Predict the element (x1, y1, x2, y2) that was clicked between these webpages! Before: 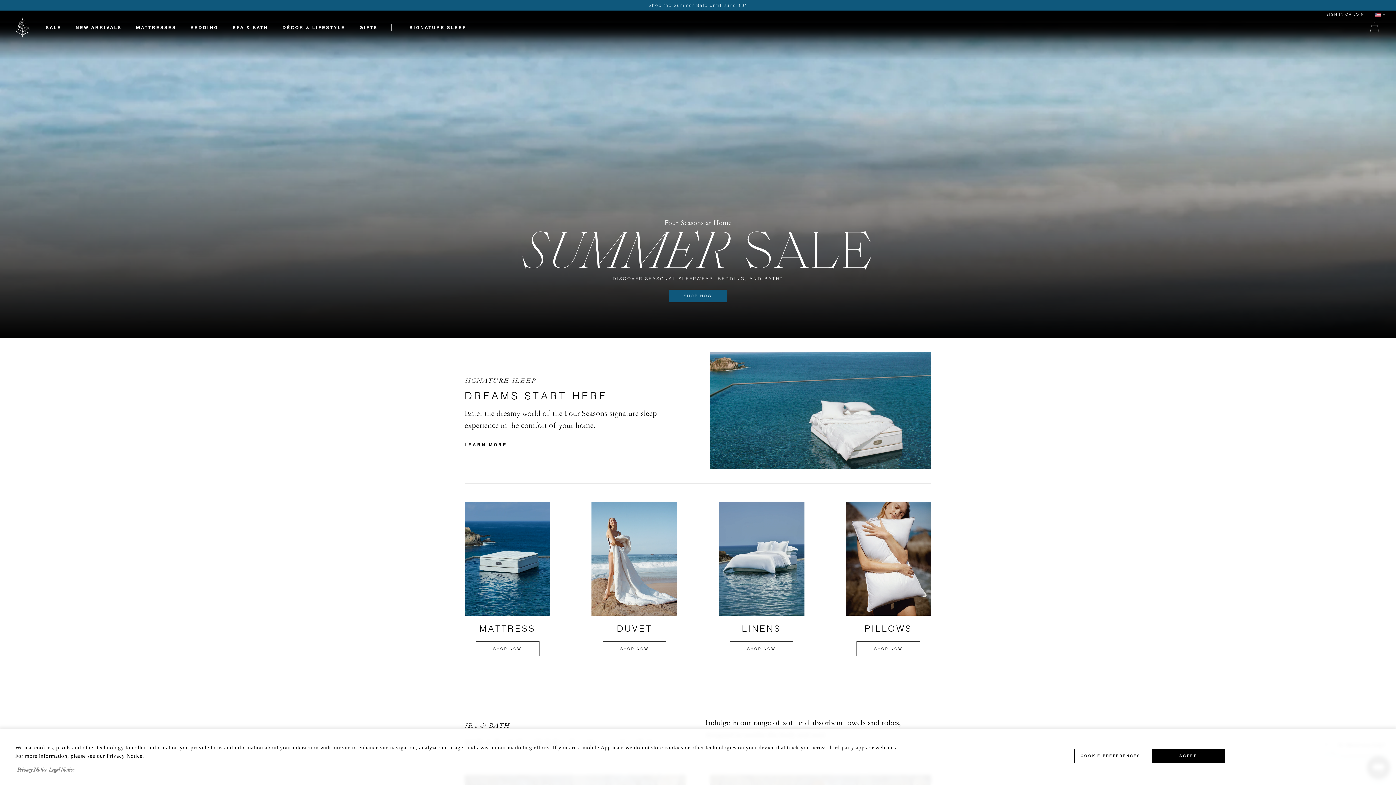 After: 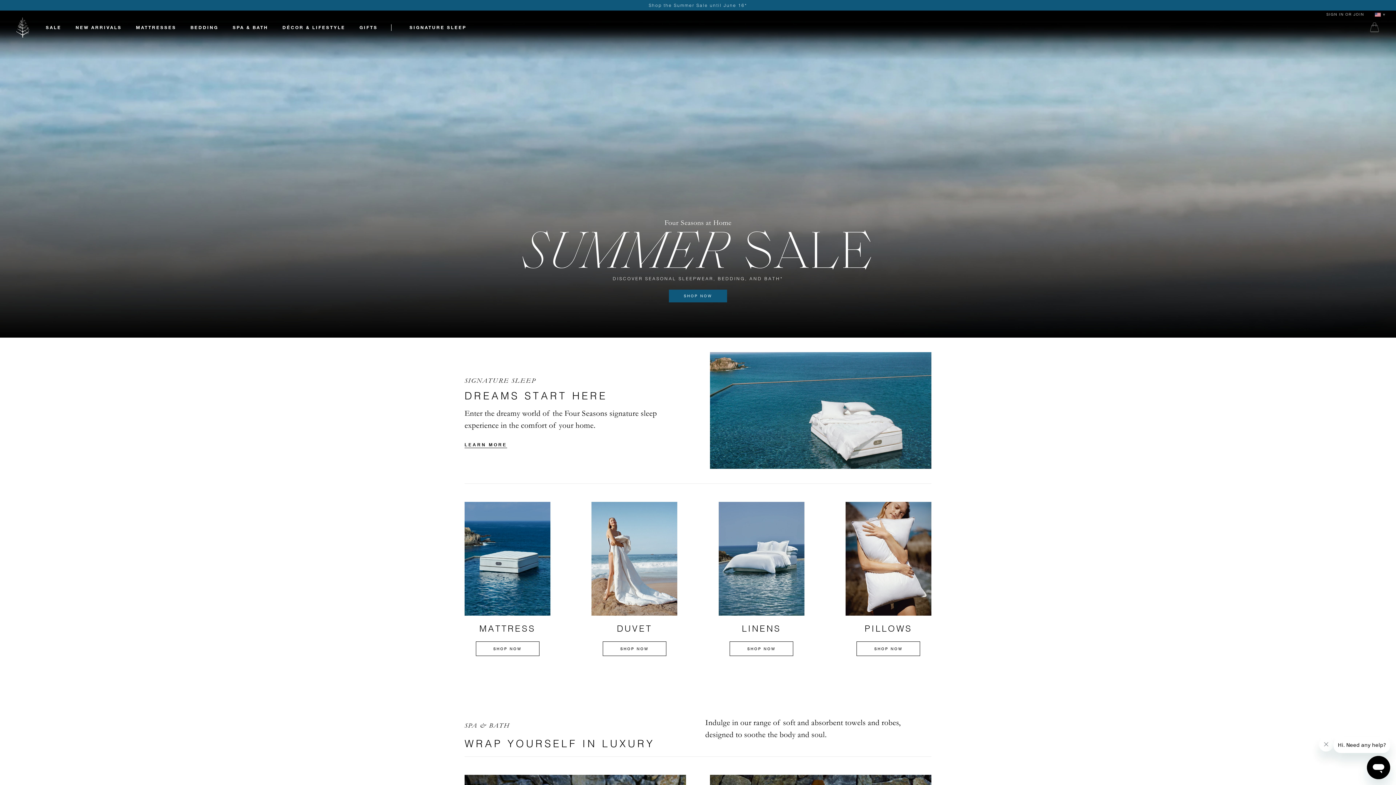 Action: bbox: (1153, 749, 1225, 763) label: AGREE